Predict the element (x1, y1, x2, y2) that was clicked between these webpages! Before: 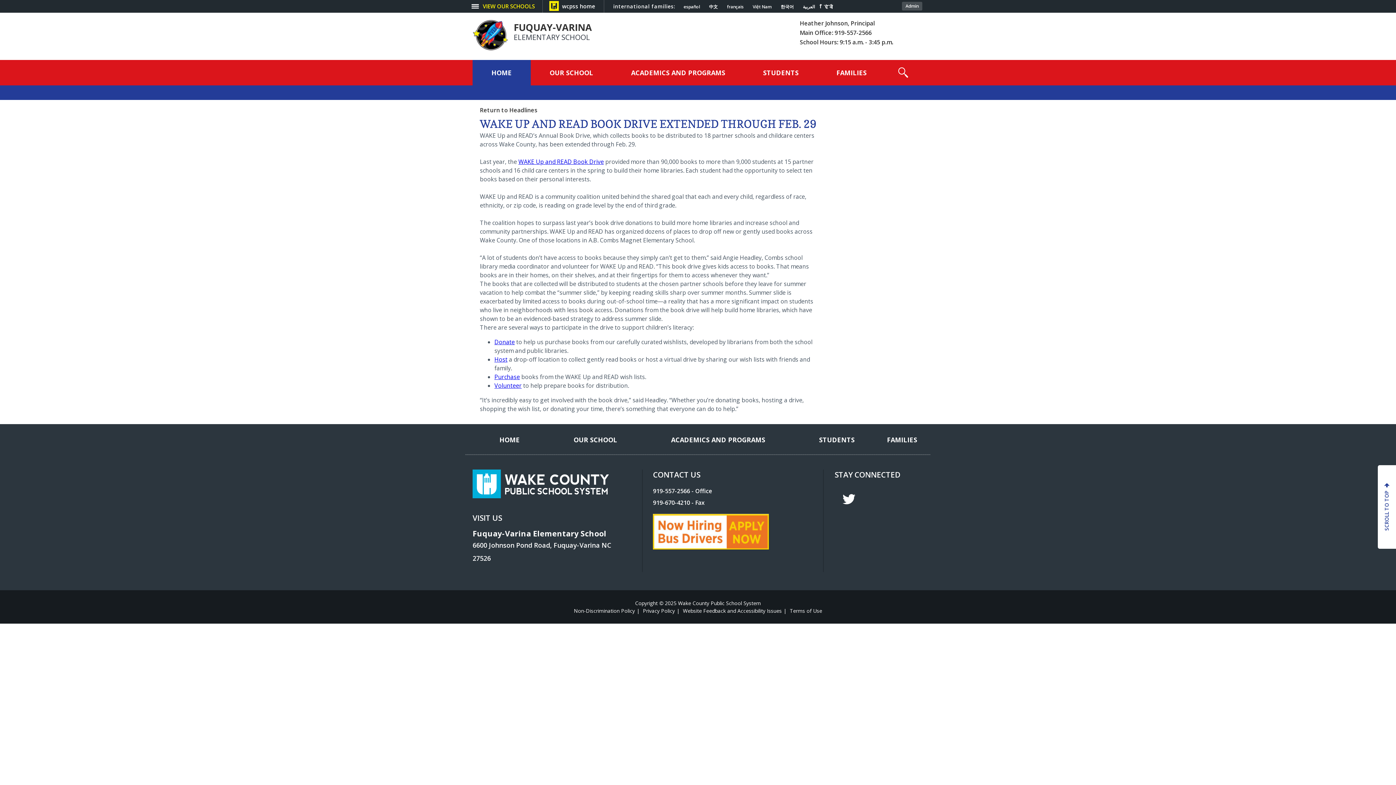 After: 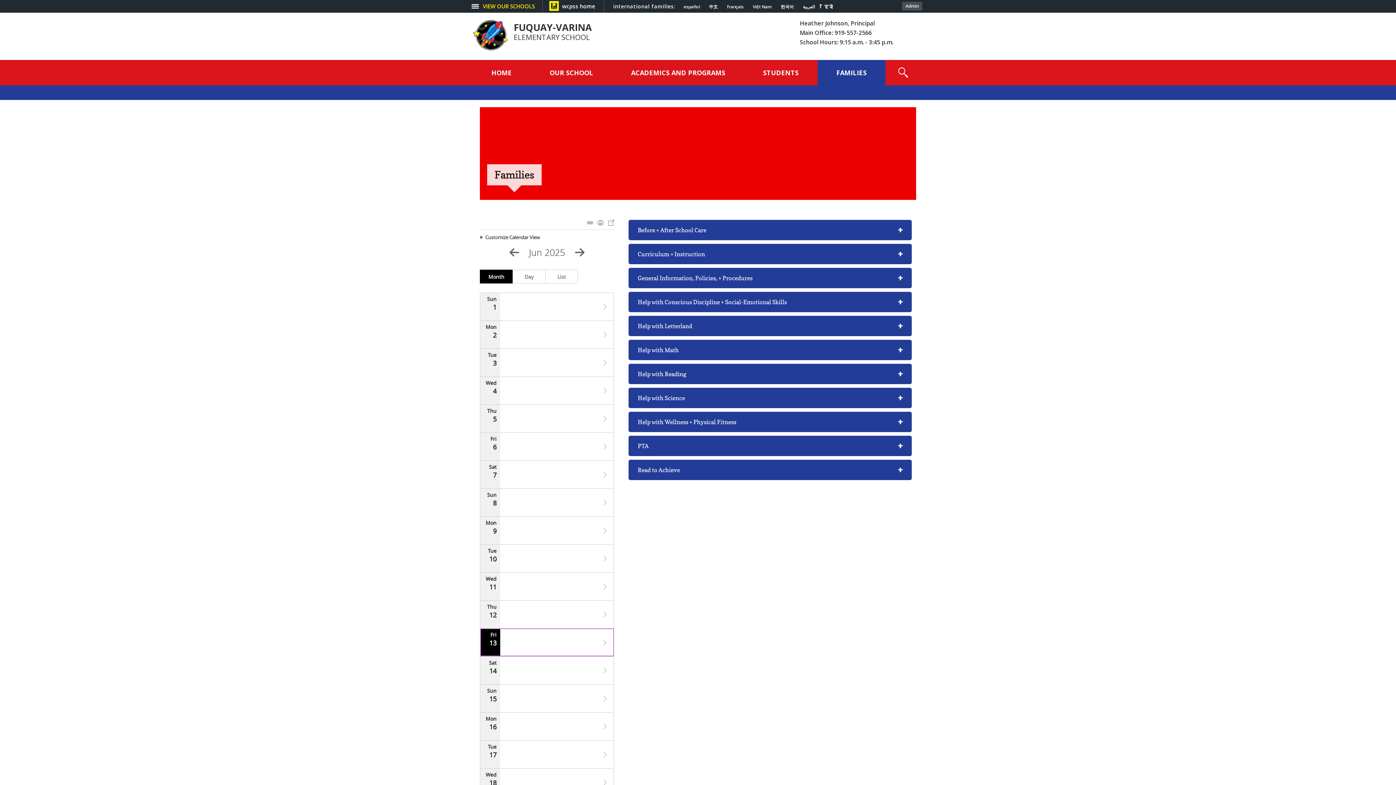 Action: bbox: (881, 424, 922, 455) label: FAMILIES